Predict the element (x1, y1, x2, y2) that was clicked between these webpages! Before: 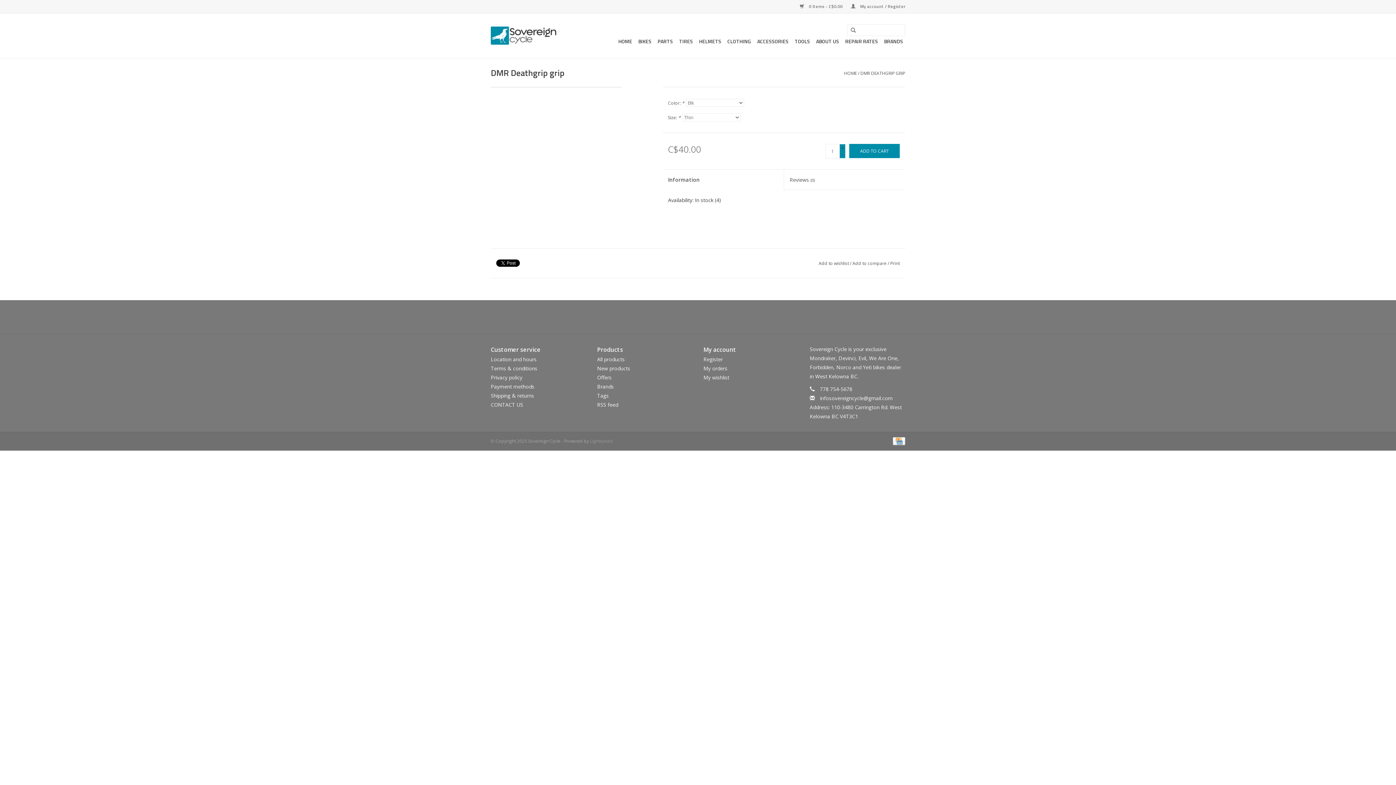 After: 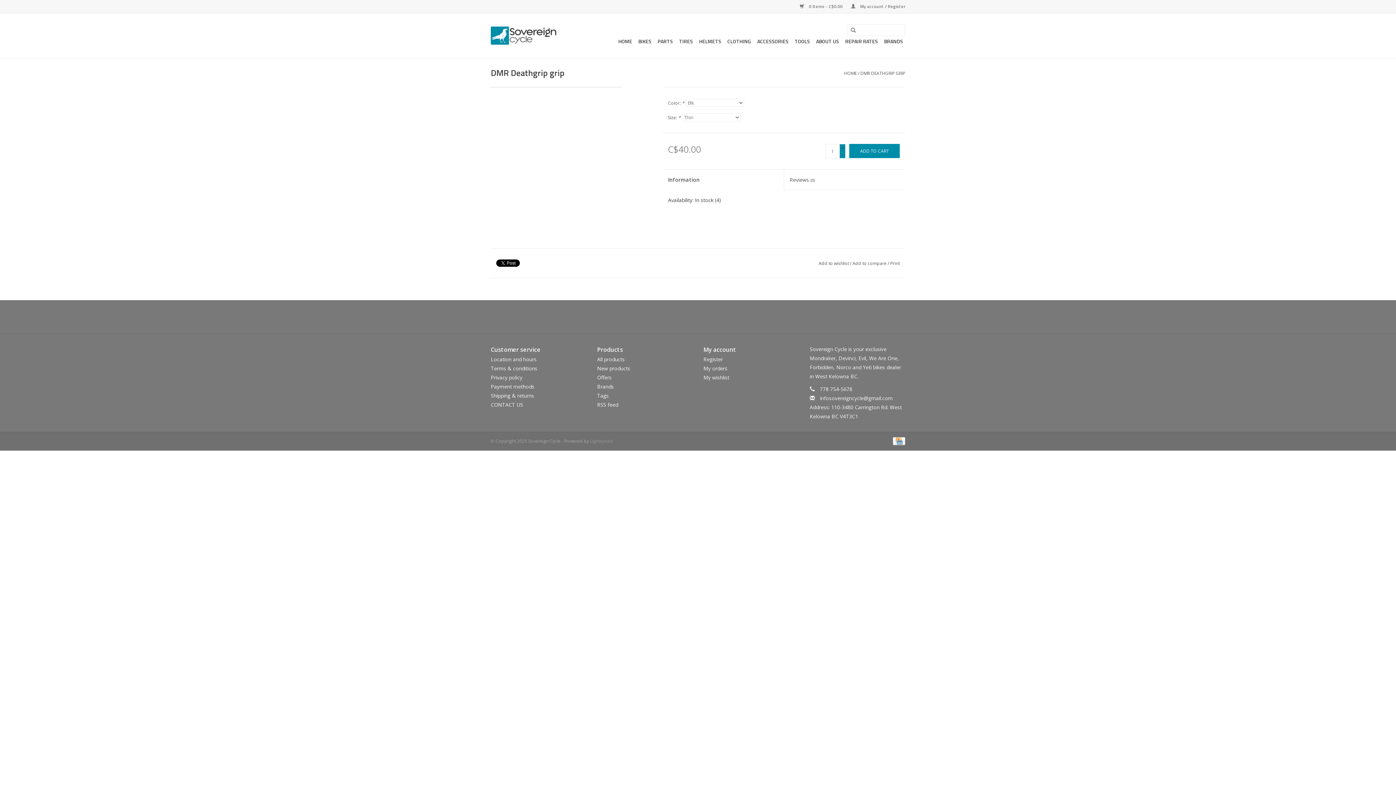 Action: bbox: (679, 311, 690, 322)